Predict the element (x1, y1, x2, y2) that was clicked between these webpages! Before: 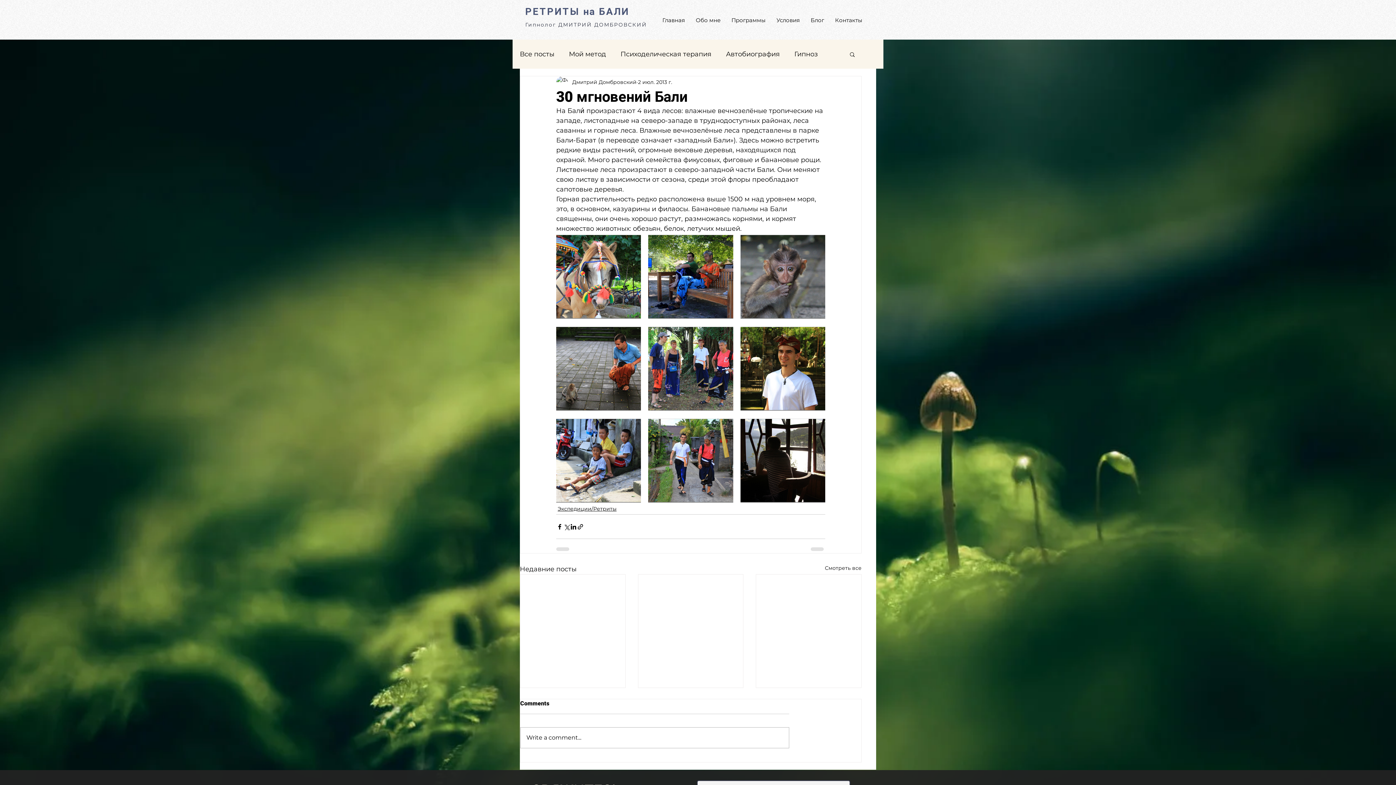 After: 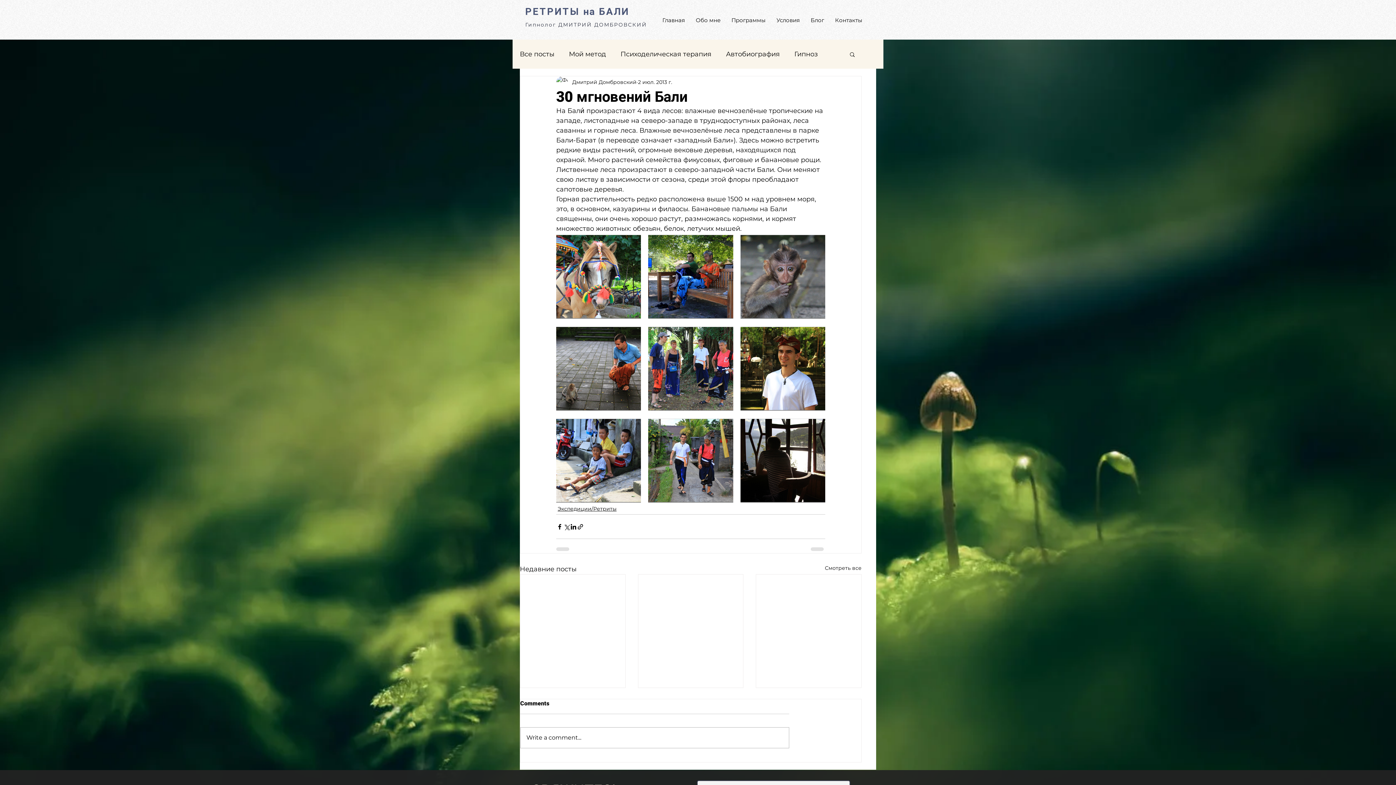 Action: bbox: (849, 51, 856, 57) label: Поиск